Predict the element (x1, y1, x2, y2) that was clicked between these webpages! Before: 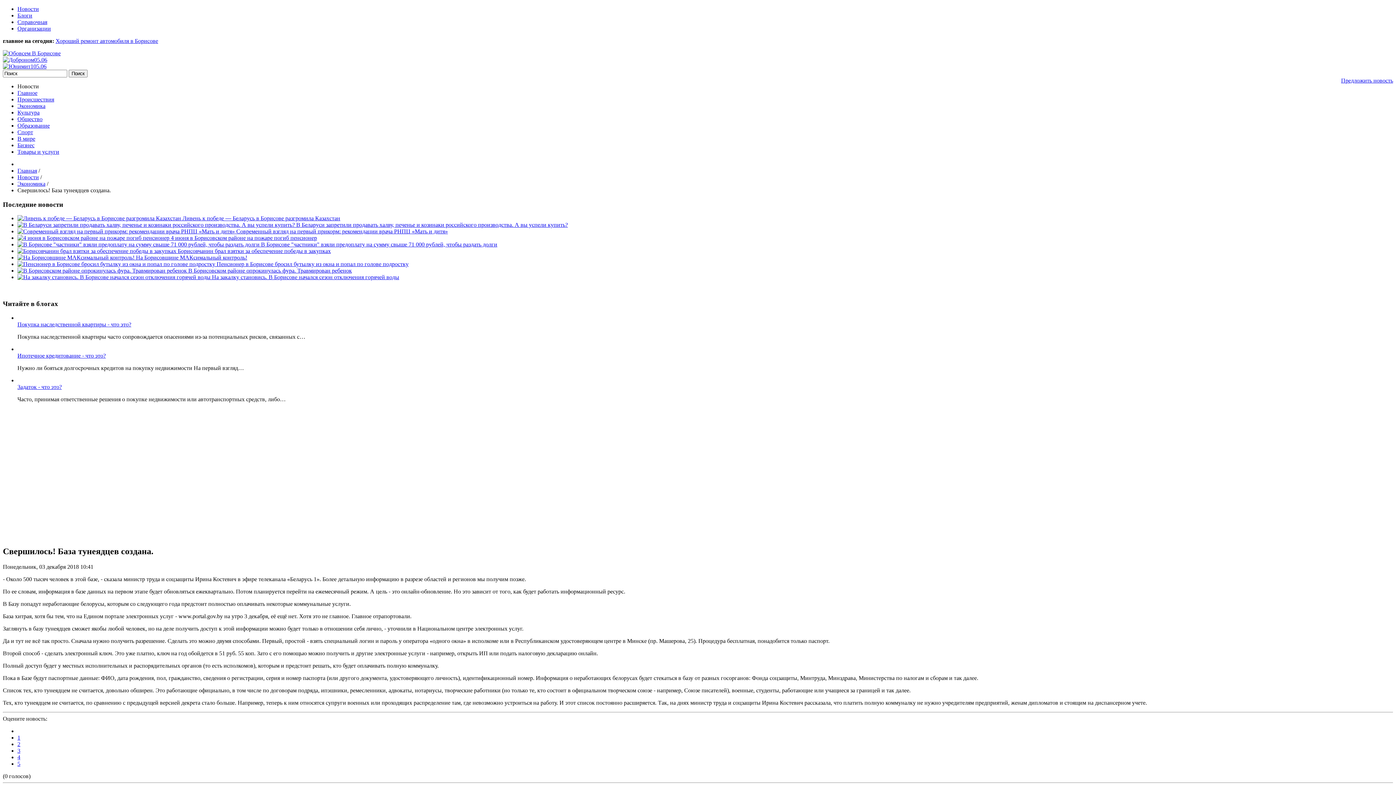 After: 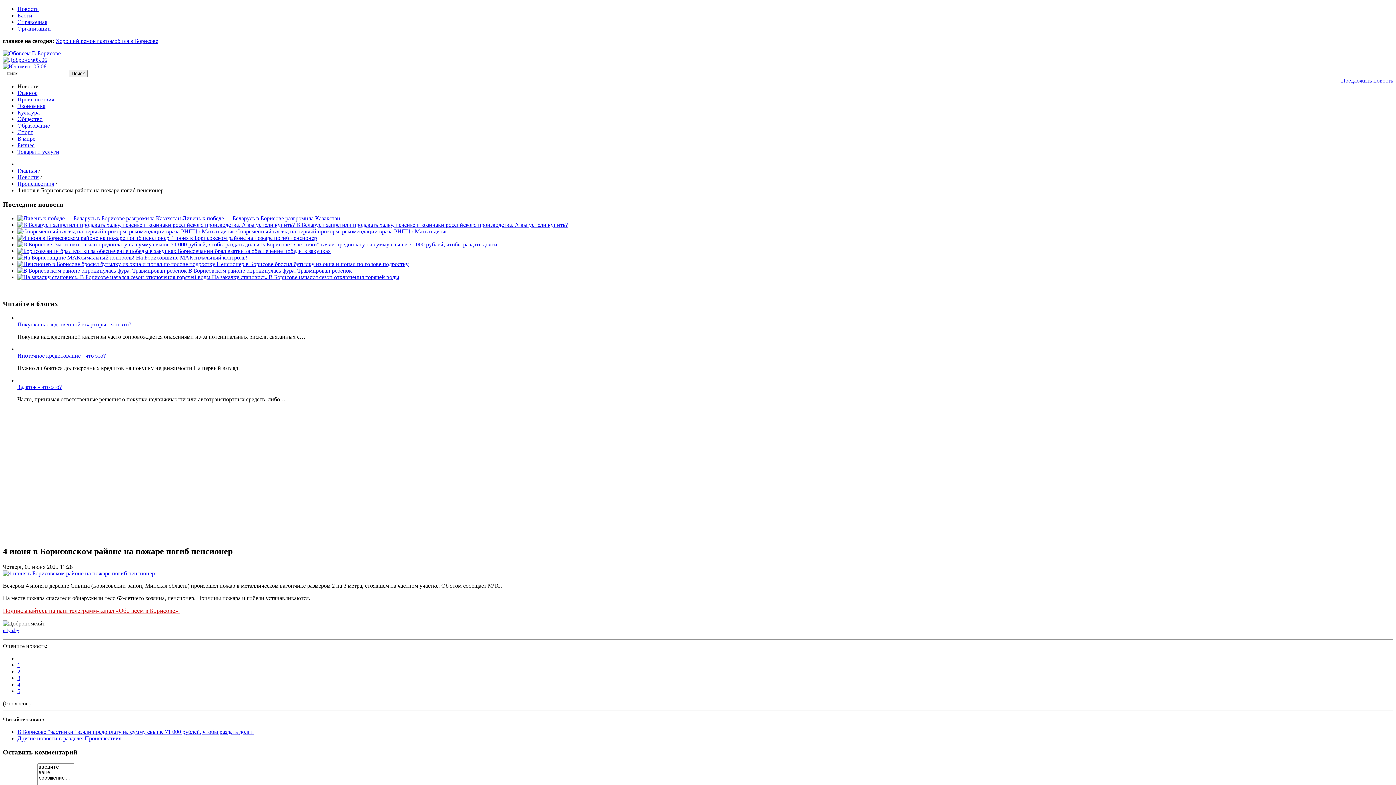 Action: label:   bbox: (17, 235, 170, 241)